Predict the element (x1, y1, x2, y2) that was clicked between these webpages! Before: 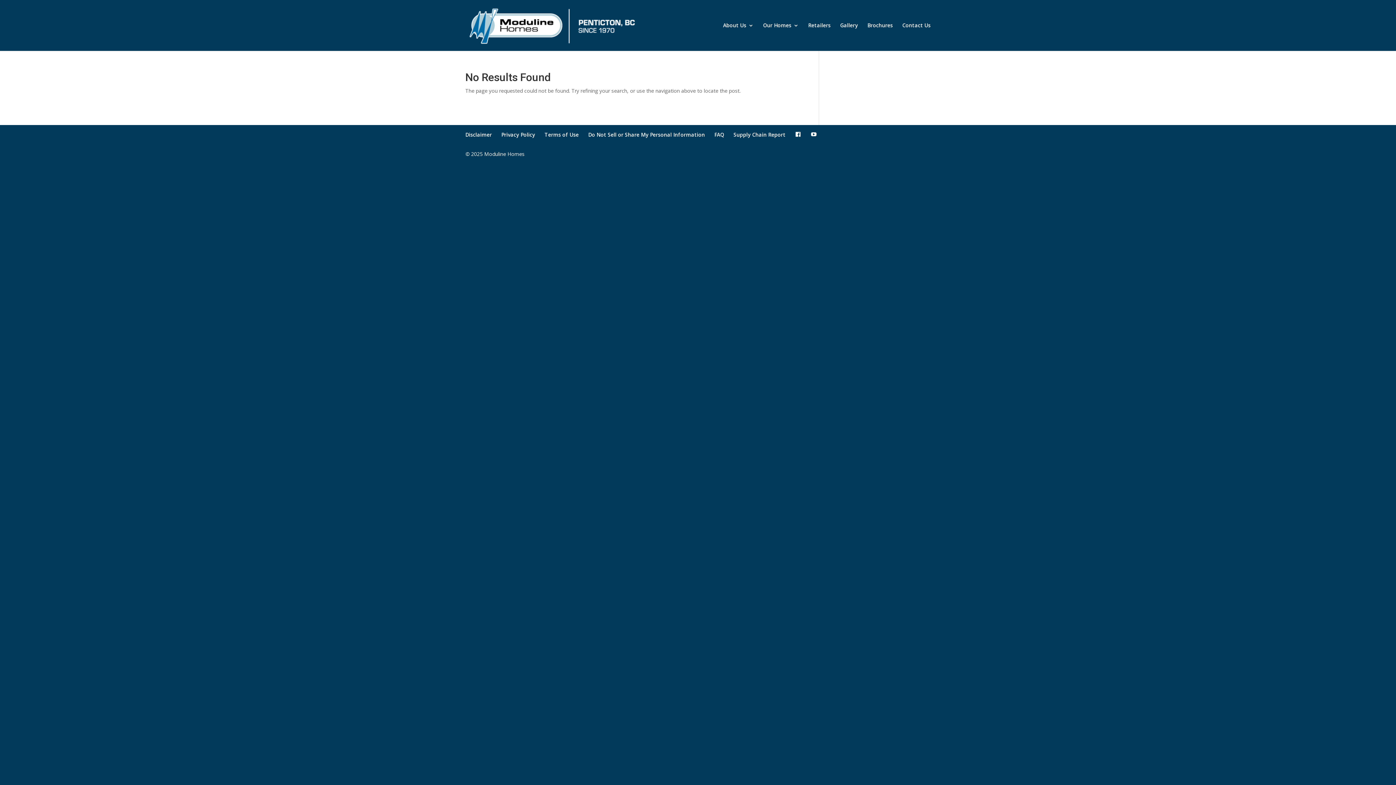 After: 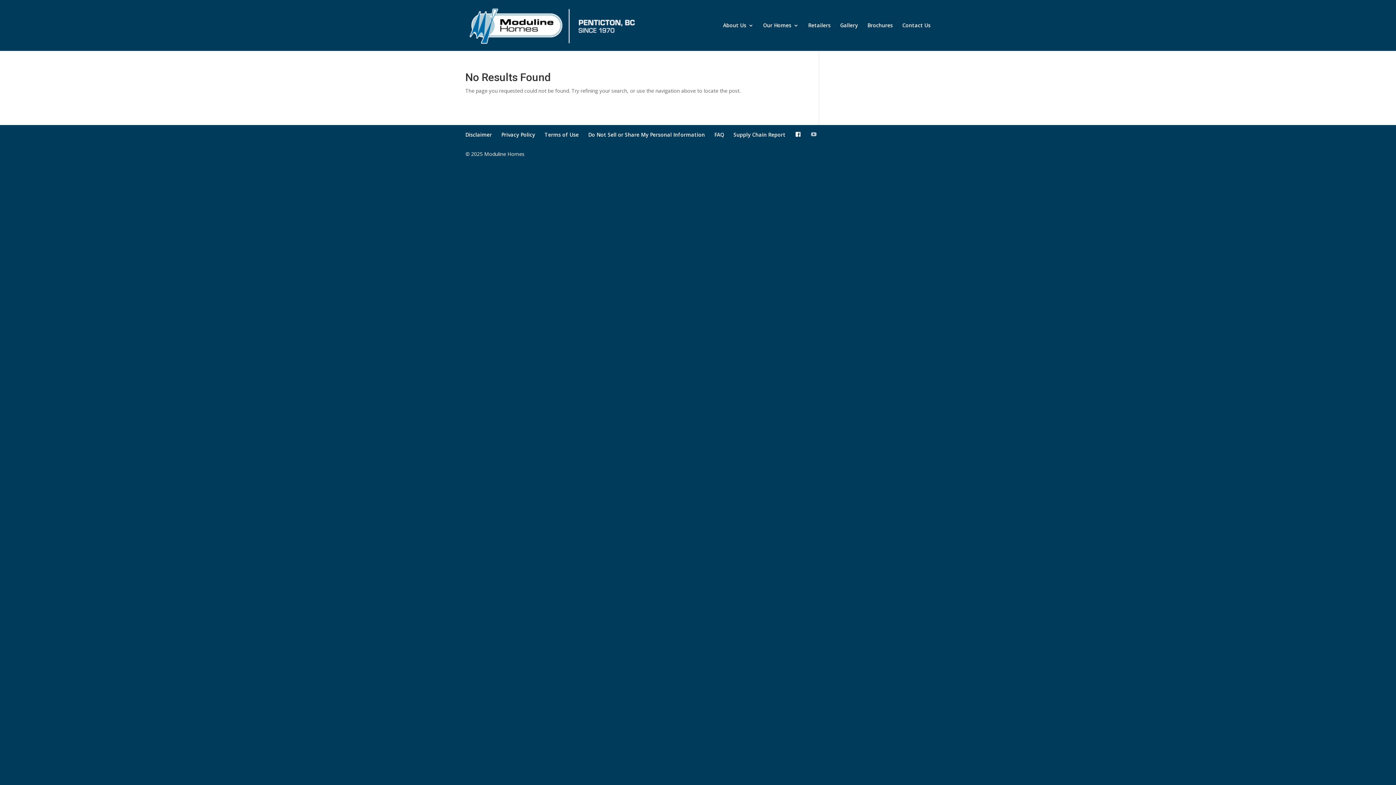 Action: label: YouTube bbox: (810, 131, 817, 138)